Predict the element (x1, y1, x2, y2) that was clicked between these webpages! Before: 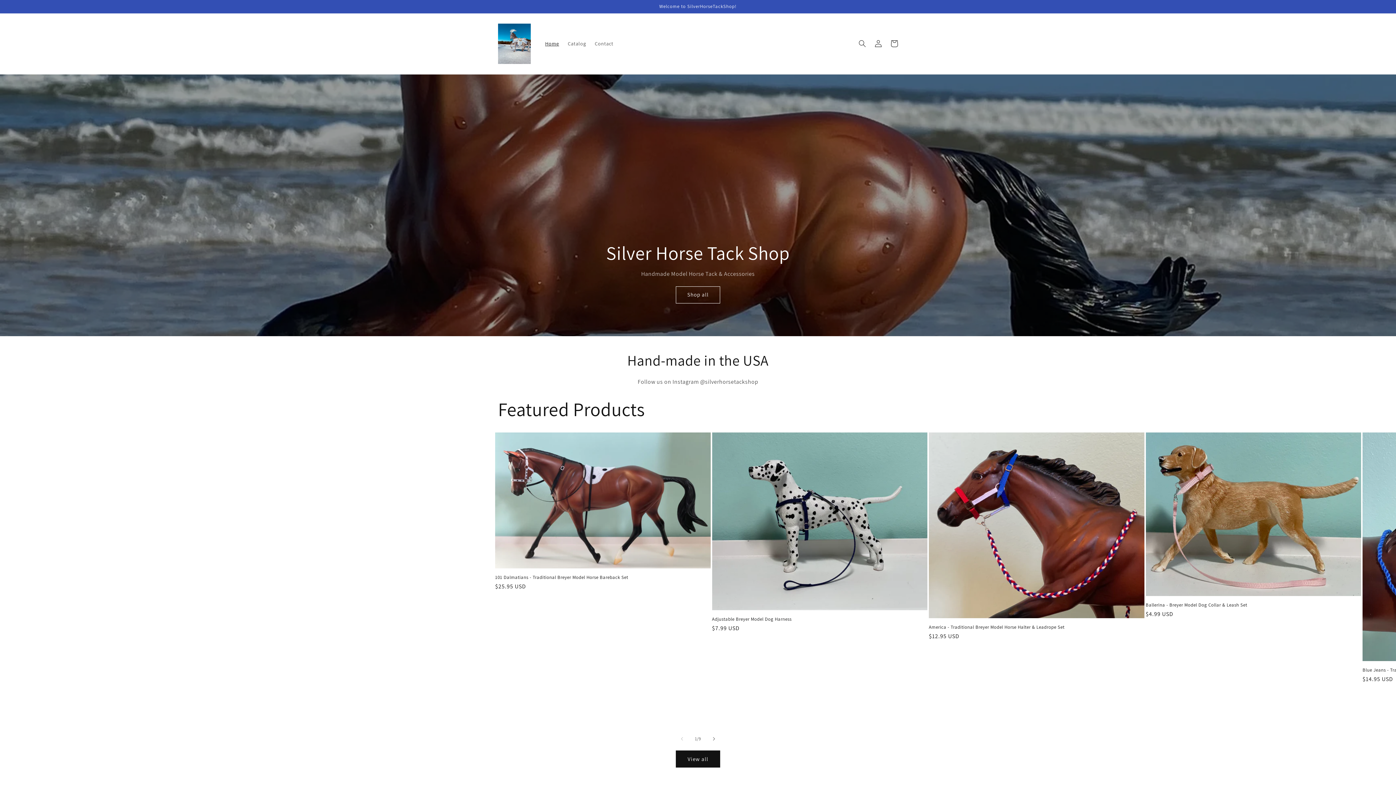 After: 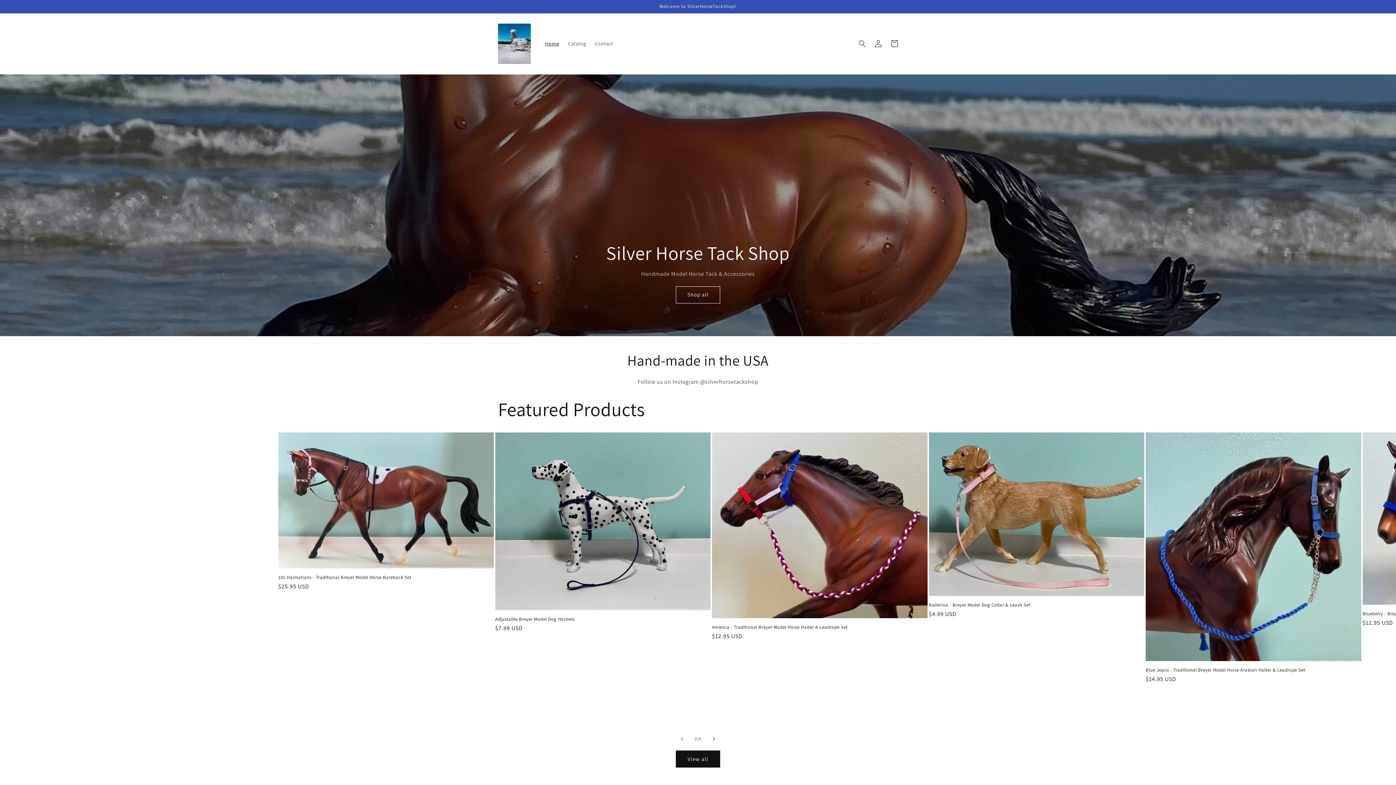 Action: bbox: (706, 731, 722, 747) label: Slide right